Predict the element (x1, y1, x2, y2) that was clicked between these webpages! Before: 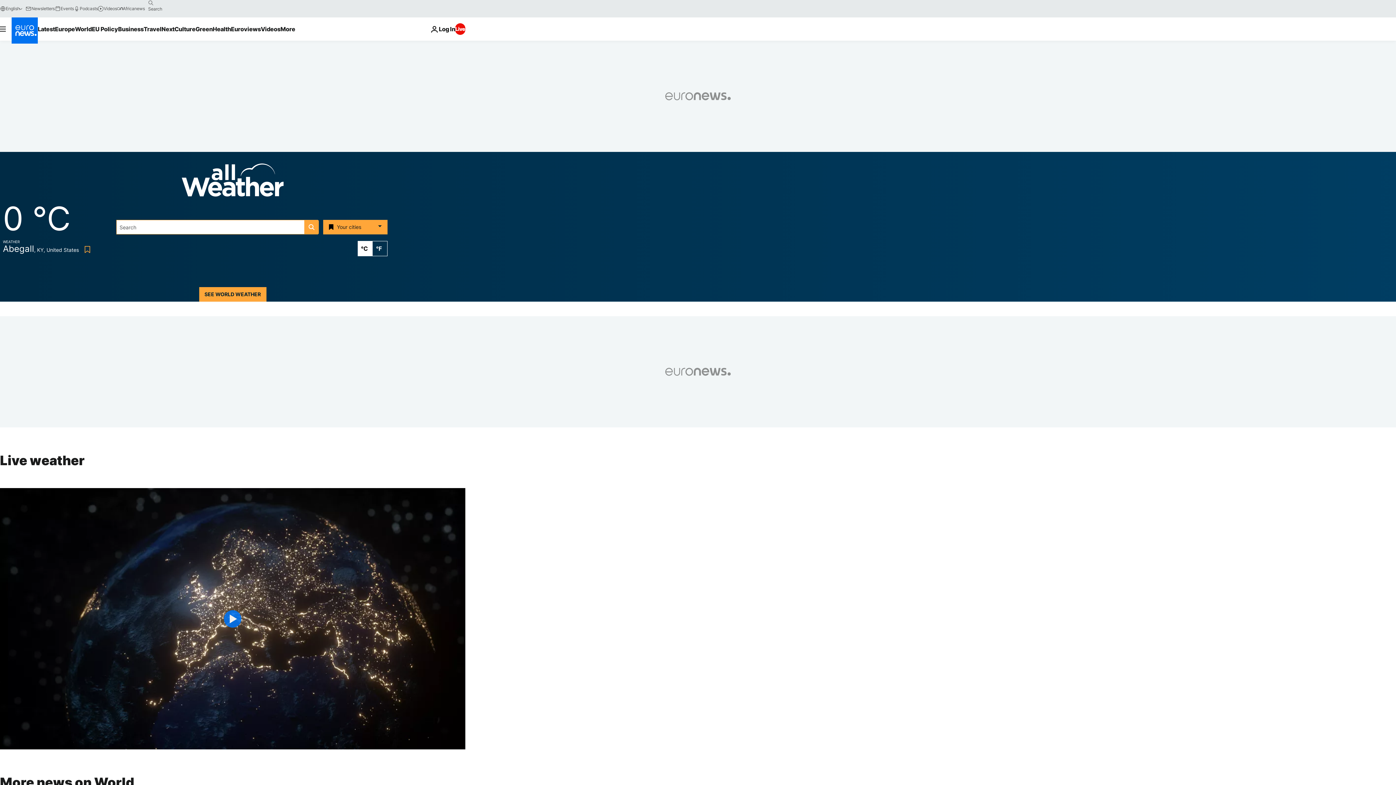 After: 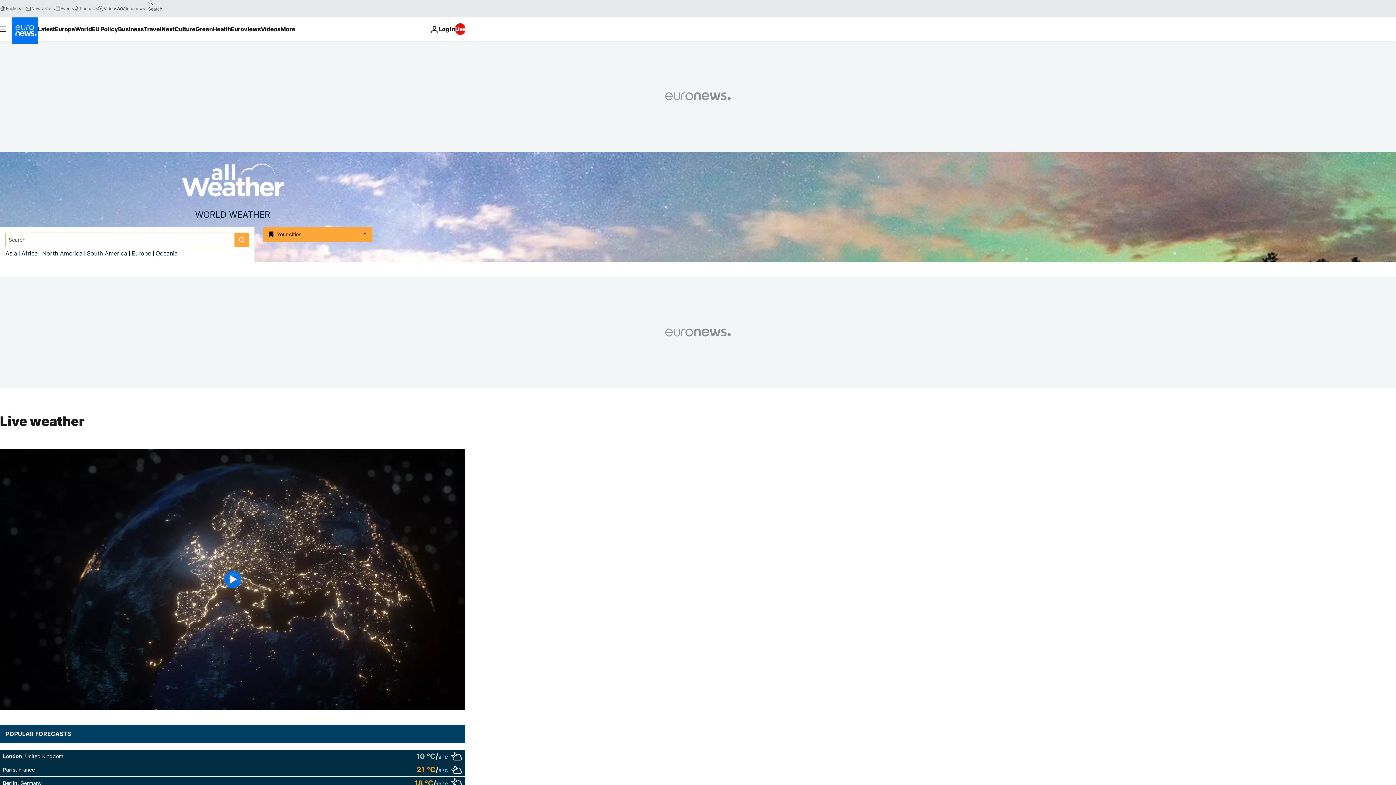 Action: label: SEE WORLD WEATHER bbox: (199, 287, 266, 301)